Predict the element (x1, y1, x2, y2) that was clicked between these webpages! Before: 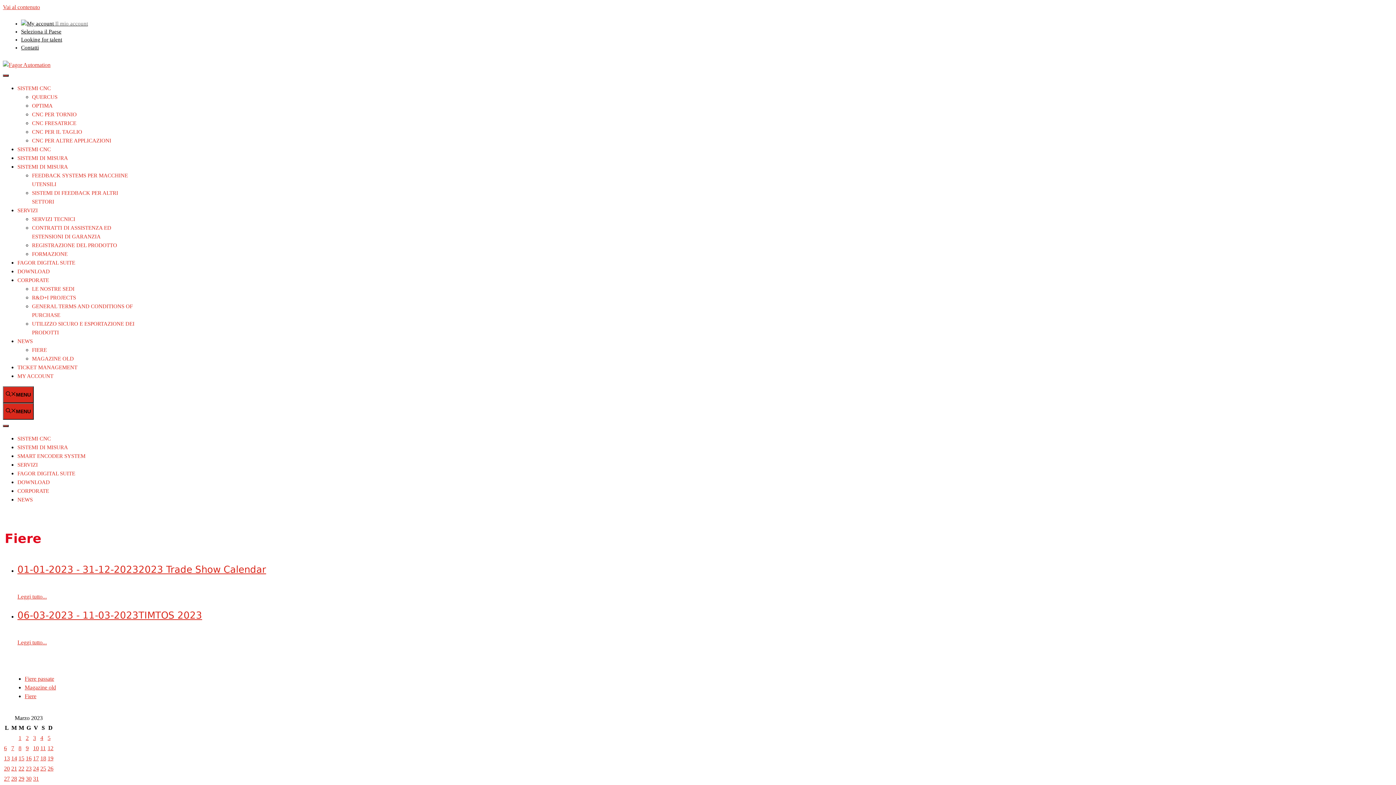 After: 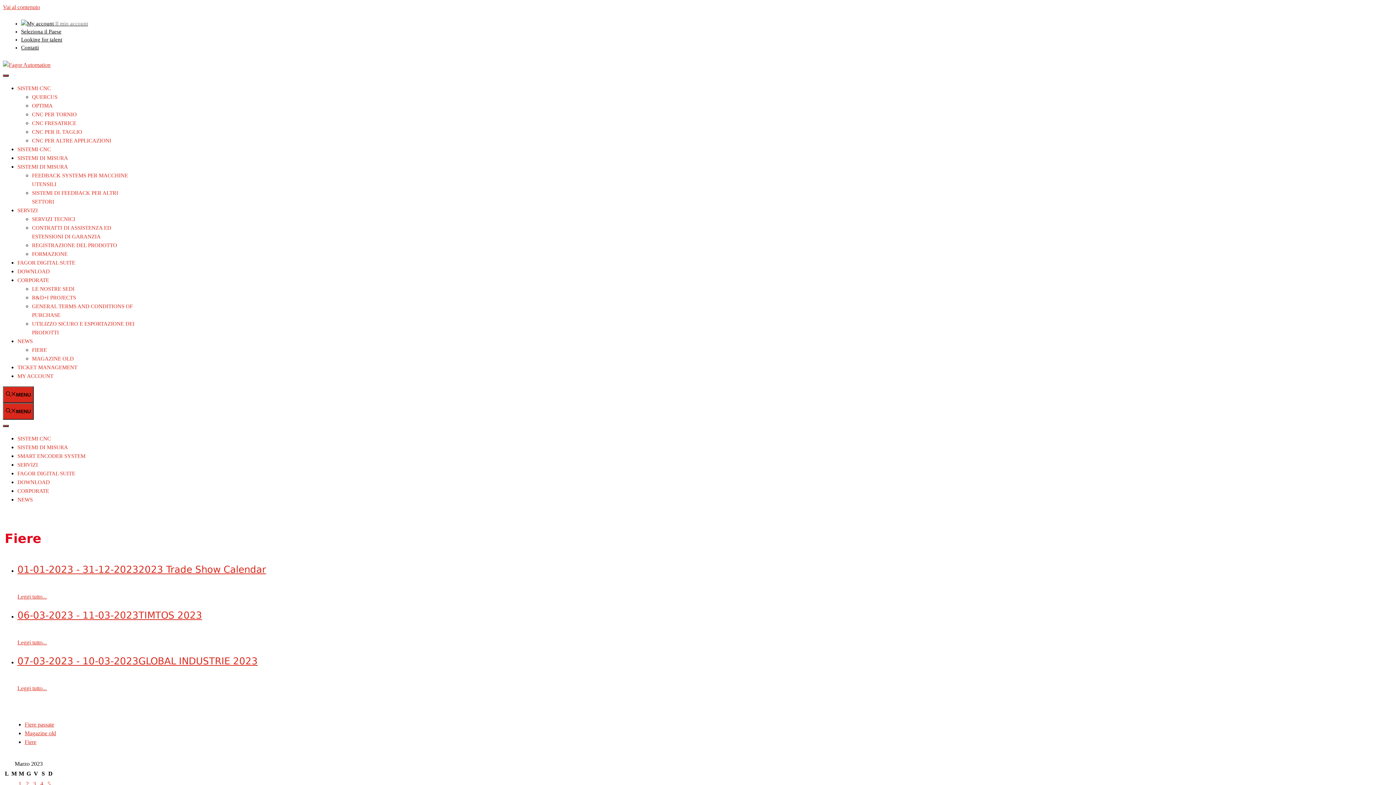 Action: label: 10 bbox: (33, 745, 38, 751)